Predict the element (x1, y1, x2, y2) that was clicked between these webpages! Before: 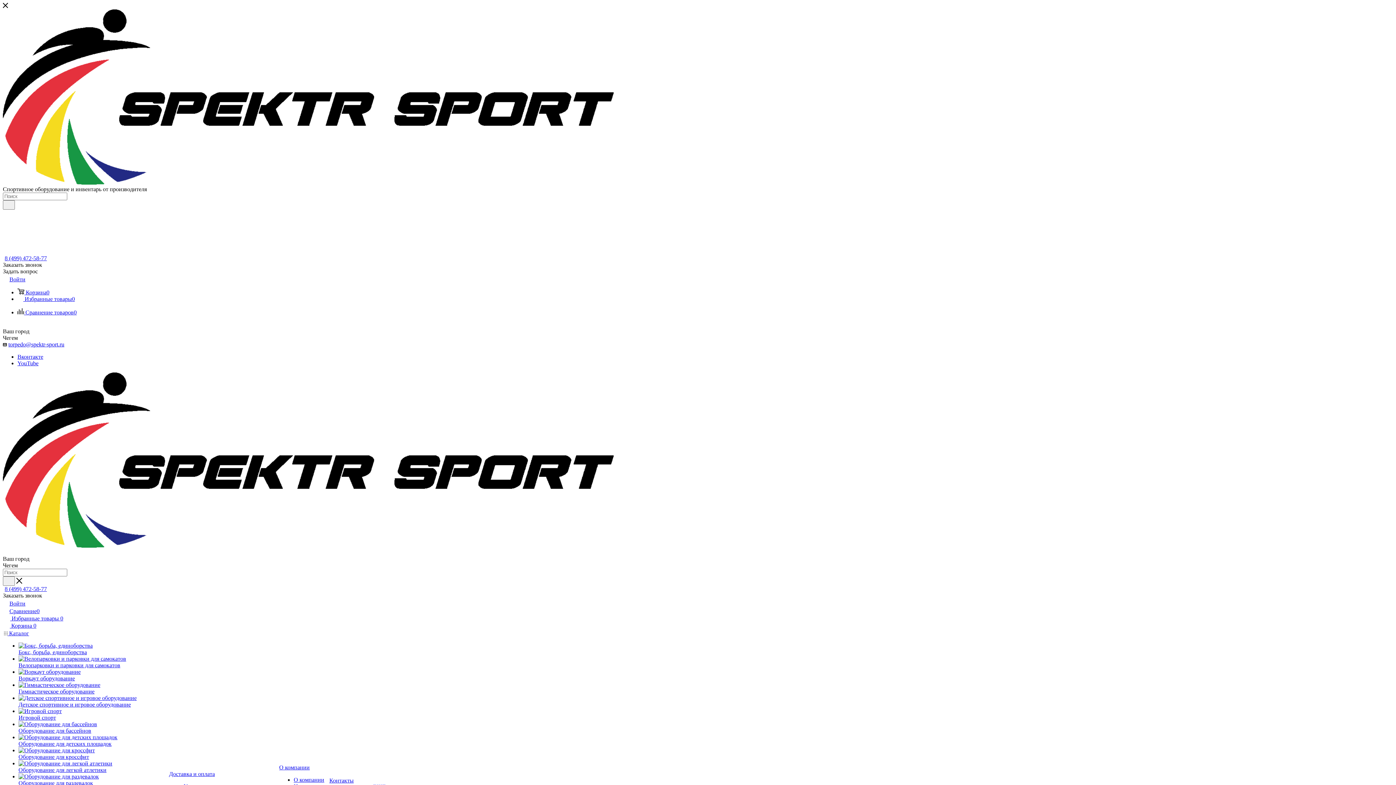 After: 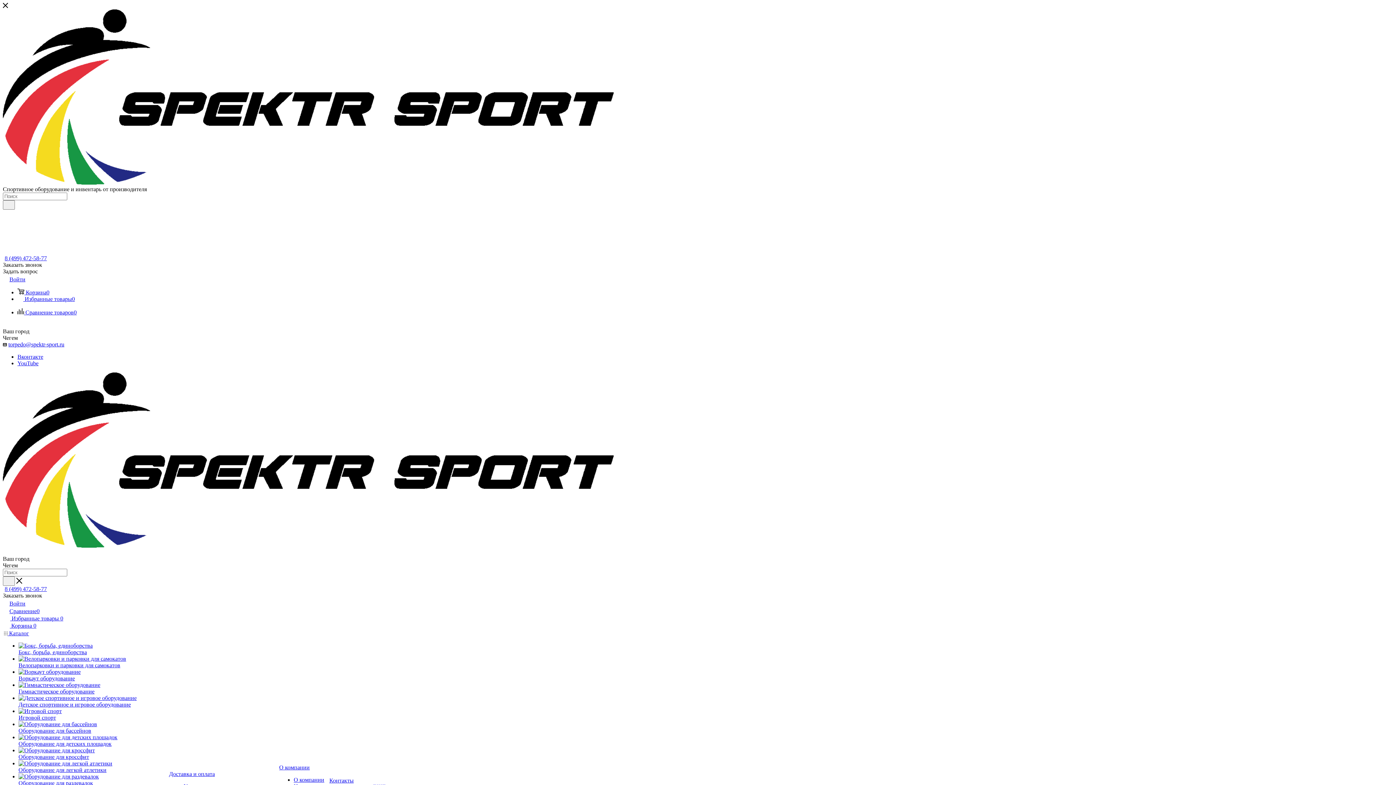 Action: bbox: (18, 721, 97, 727)